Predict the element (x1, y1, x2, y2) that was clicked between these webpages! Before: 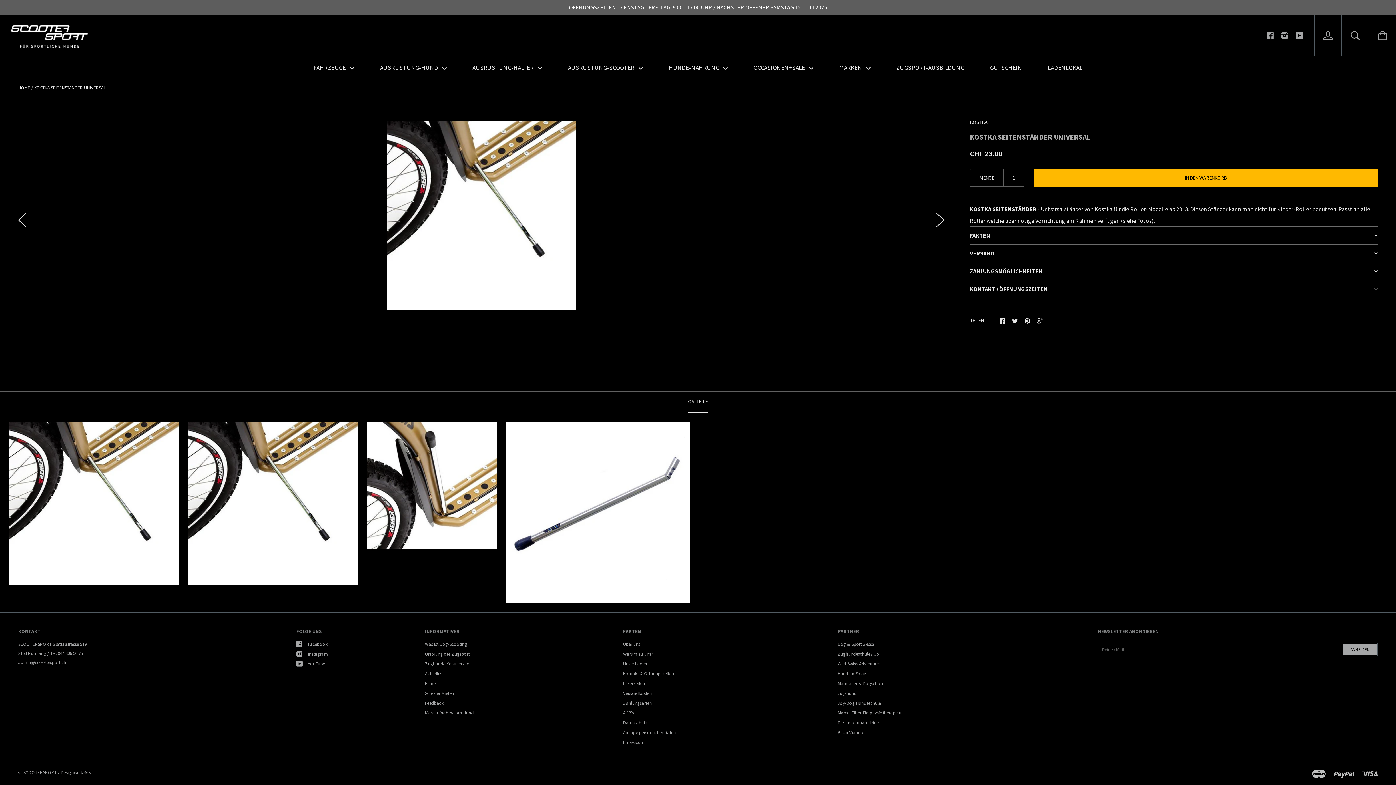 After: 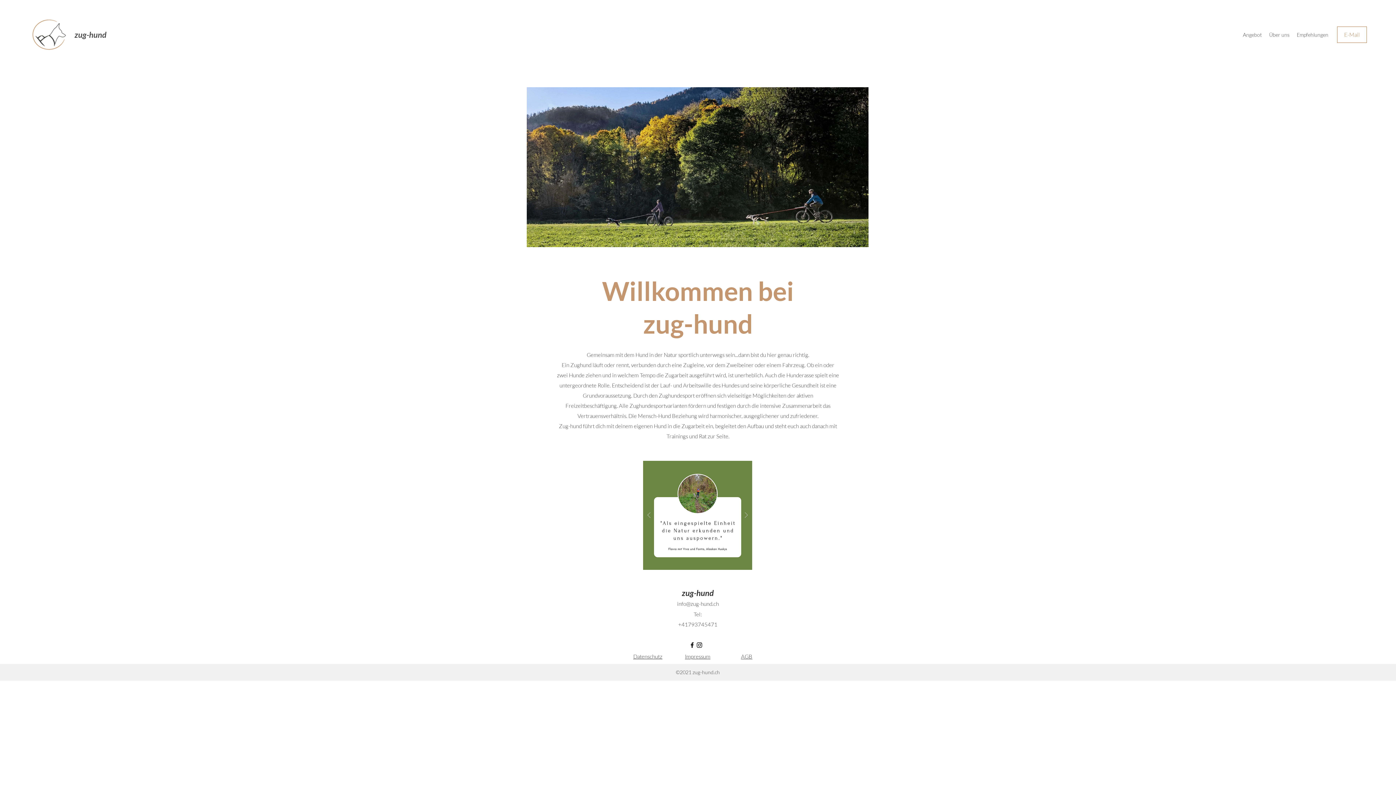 Action: label: zug-hund bbox: (837, 690, 856, 696)